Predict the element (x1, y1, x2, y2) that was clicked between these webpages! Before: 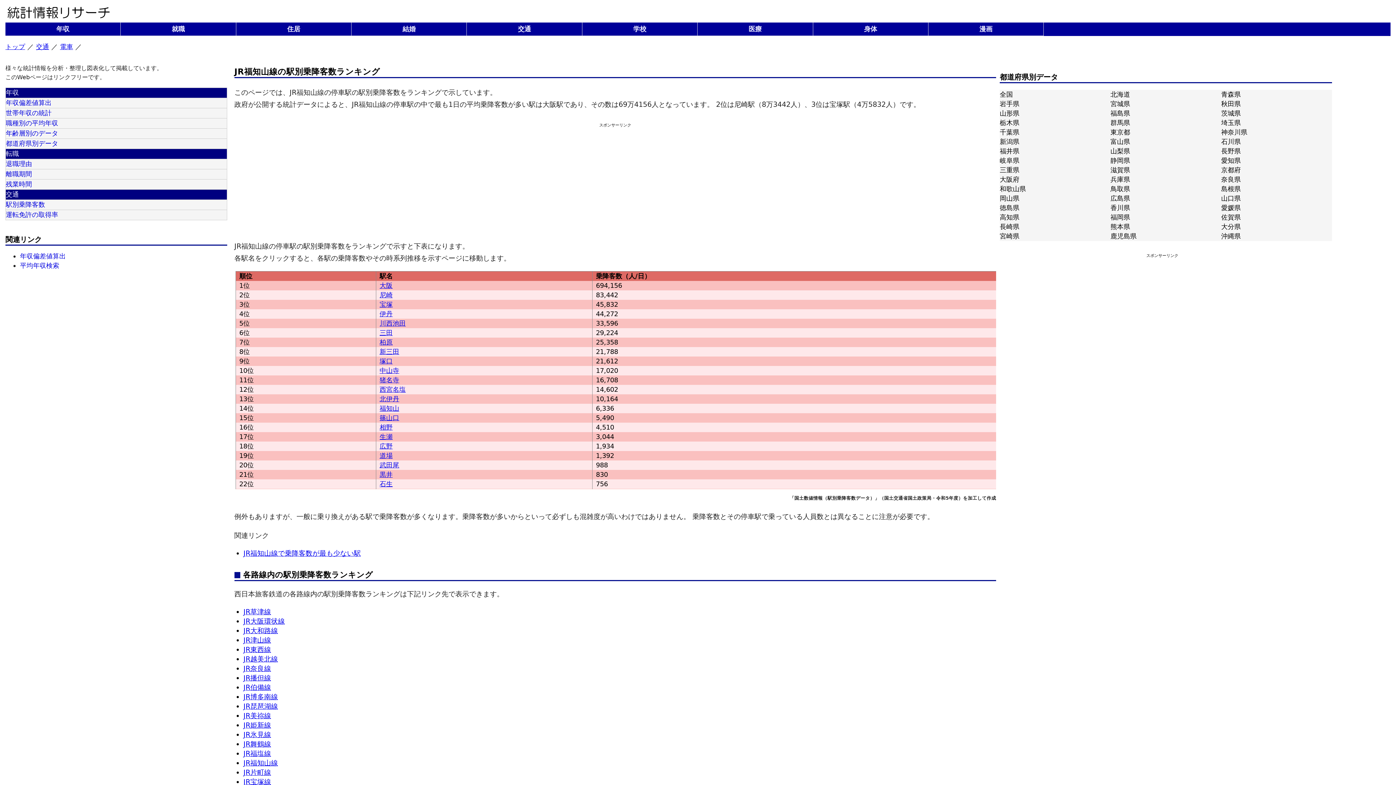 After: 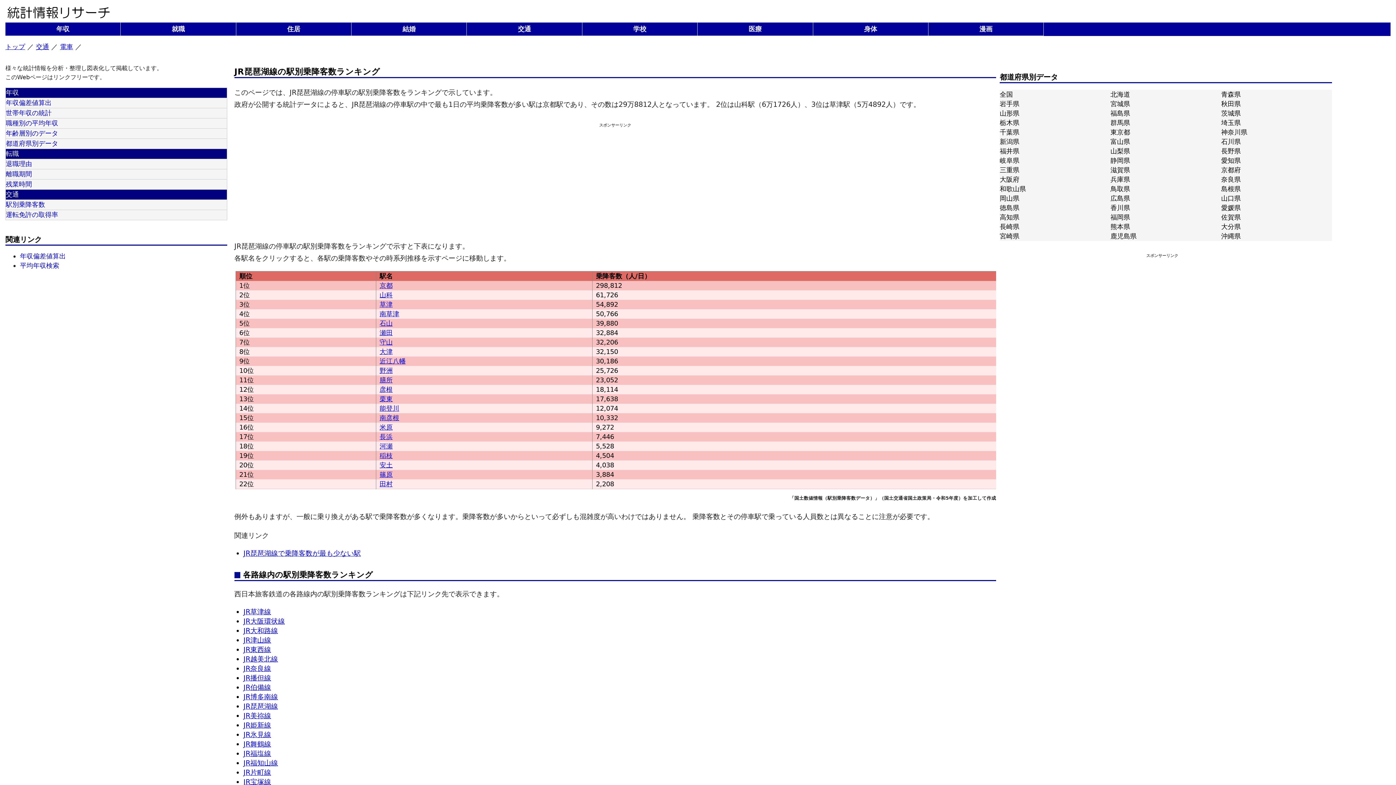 Action: bbox: (243, 702, 278, 710) label: JR琵琶湖線